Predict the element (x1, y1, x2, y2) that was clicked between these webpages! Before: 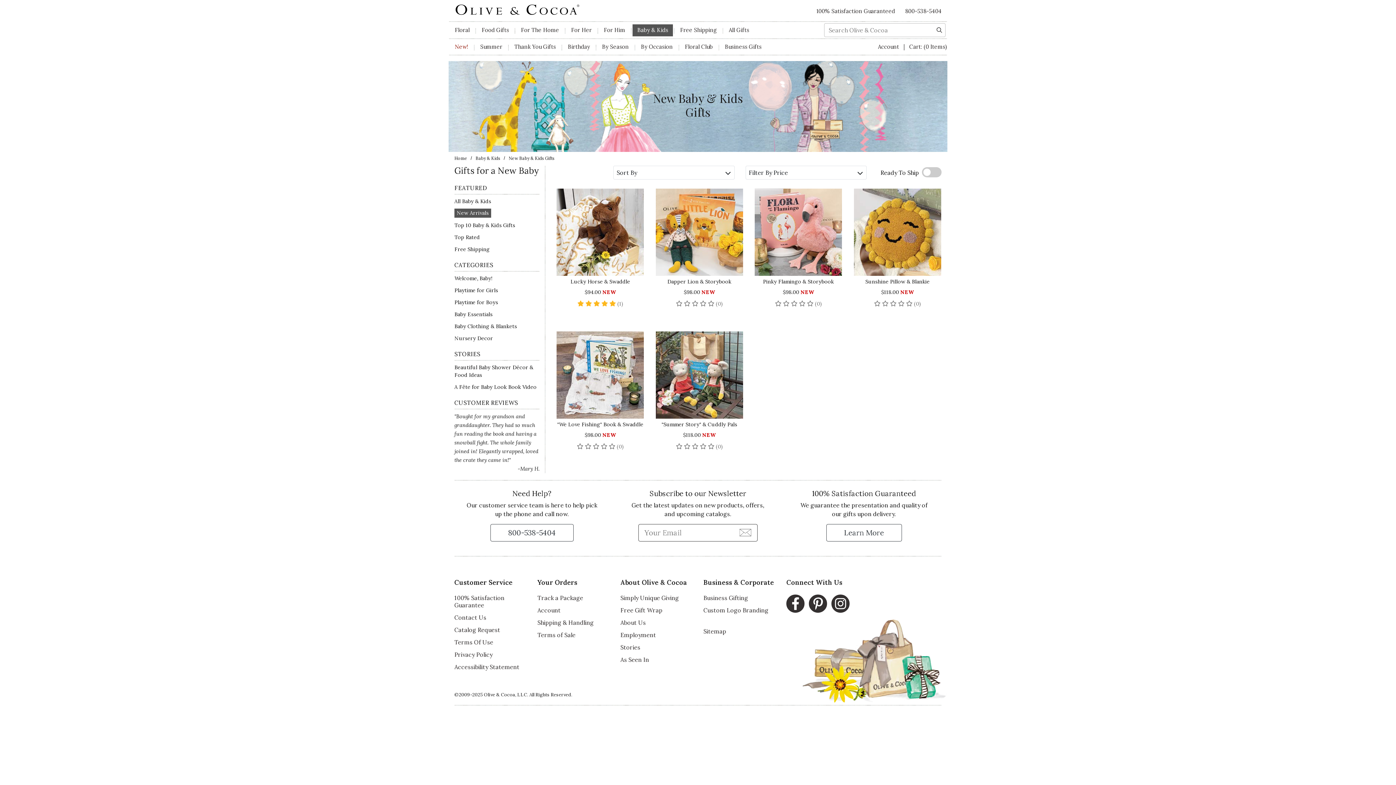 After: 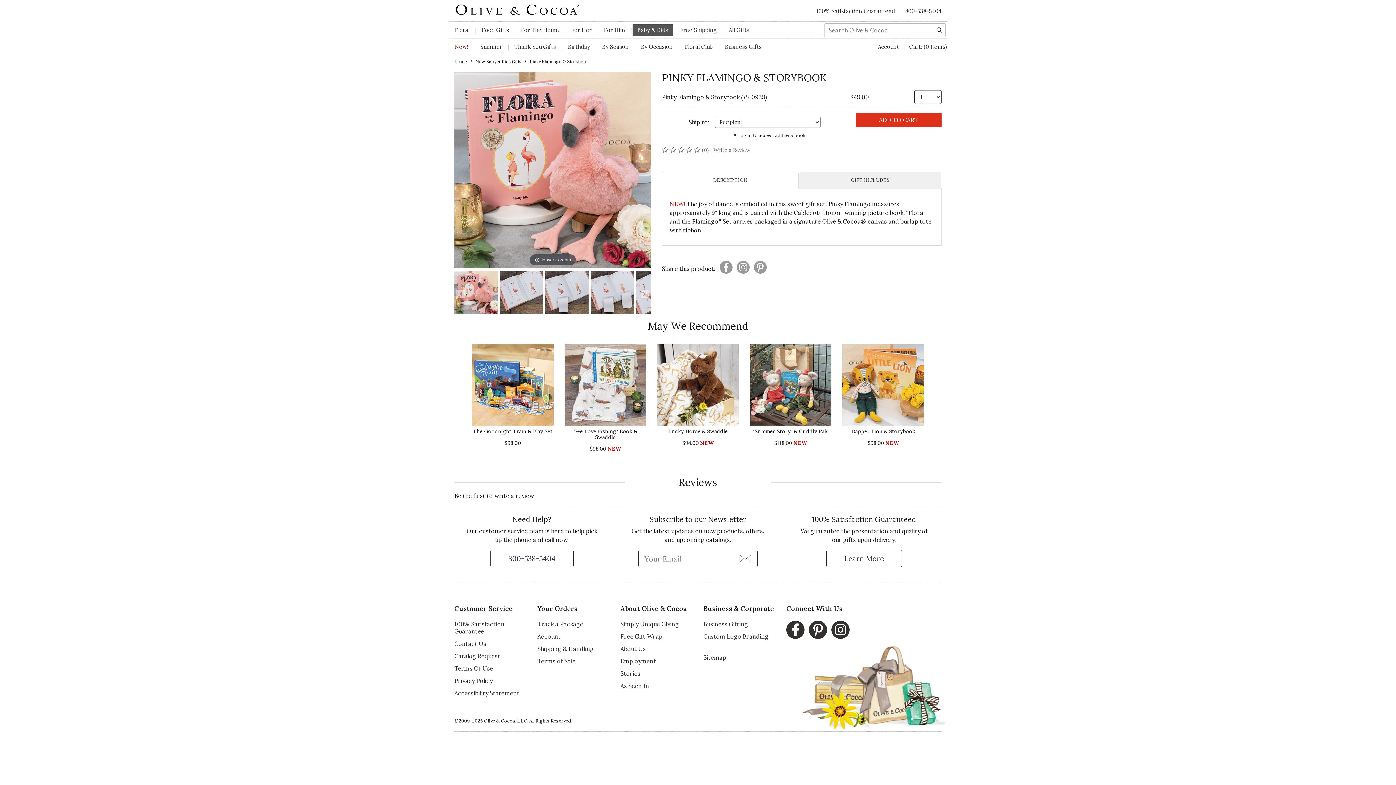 Action: bbox: (754, 188, 842, 275)